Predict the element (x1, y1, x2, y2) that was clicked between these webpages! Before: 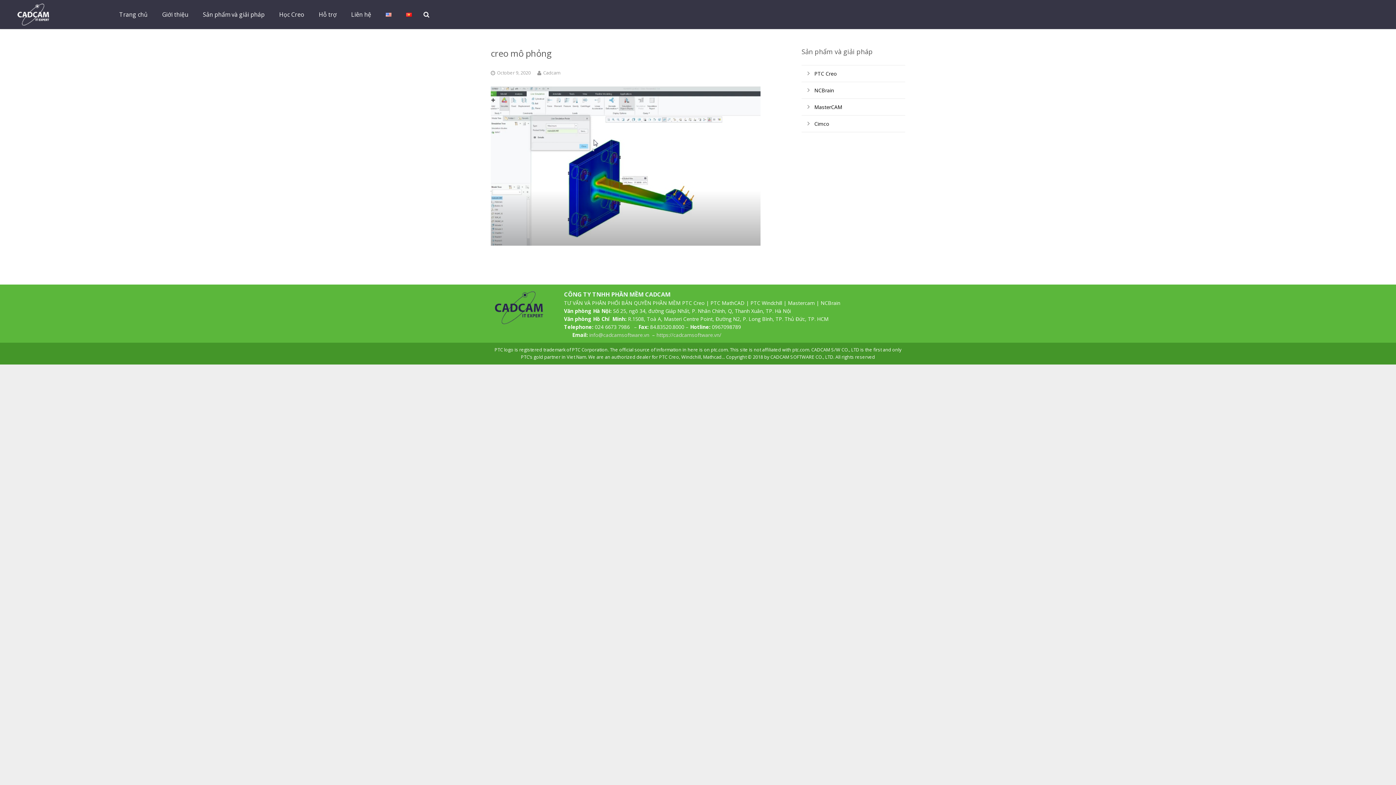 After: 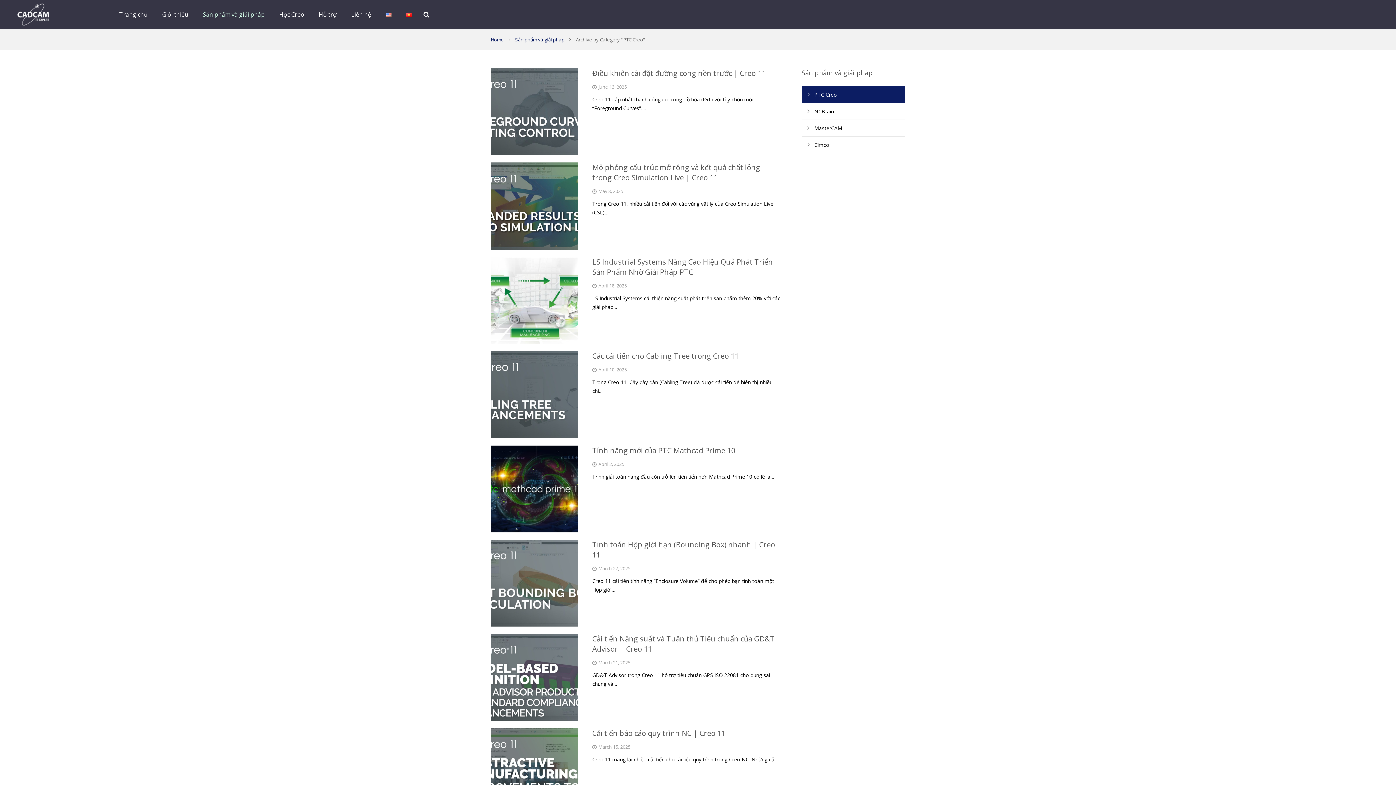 Action: label: PTC Creo bbox: (801, 65, 905, 81)